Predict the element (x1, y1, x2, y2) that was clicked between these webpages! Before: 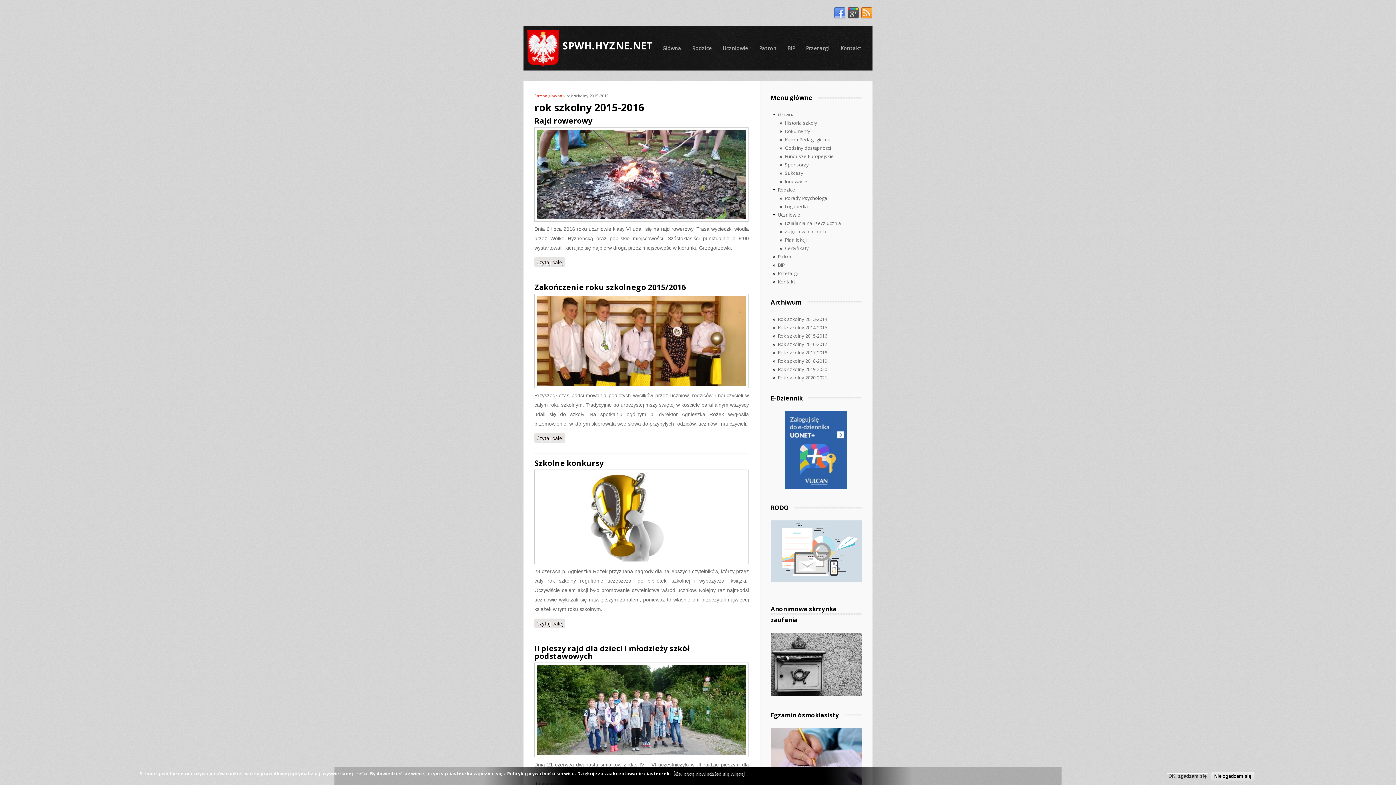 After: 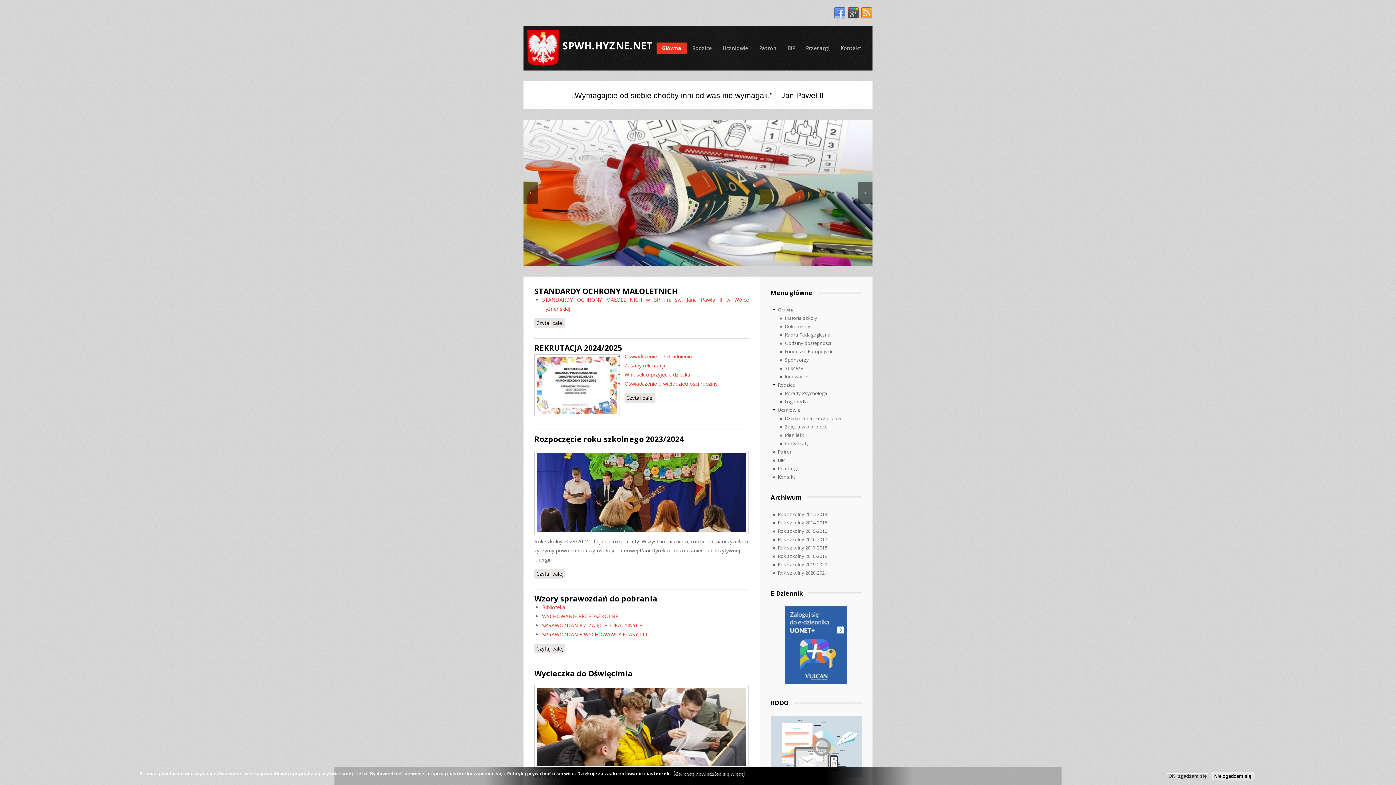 Action: bbox: (558, 26, 657, 65) label: SPWH.HYZNE.NET